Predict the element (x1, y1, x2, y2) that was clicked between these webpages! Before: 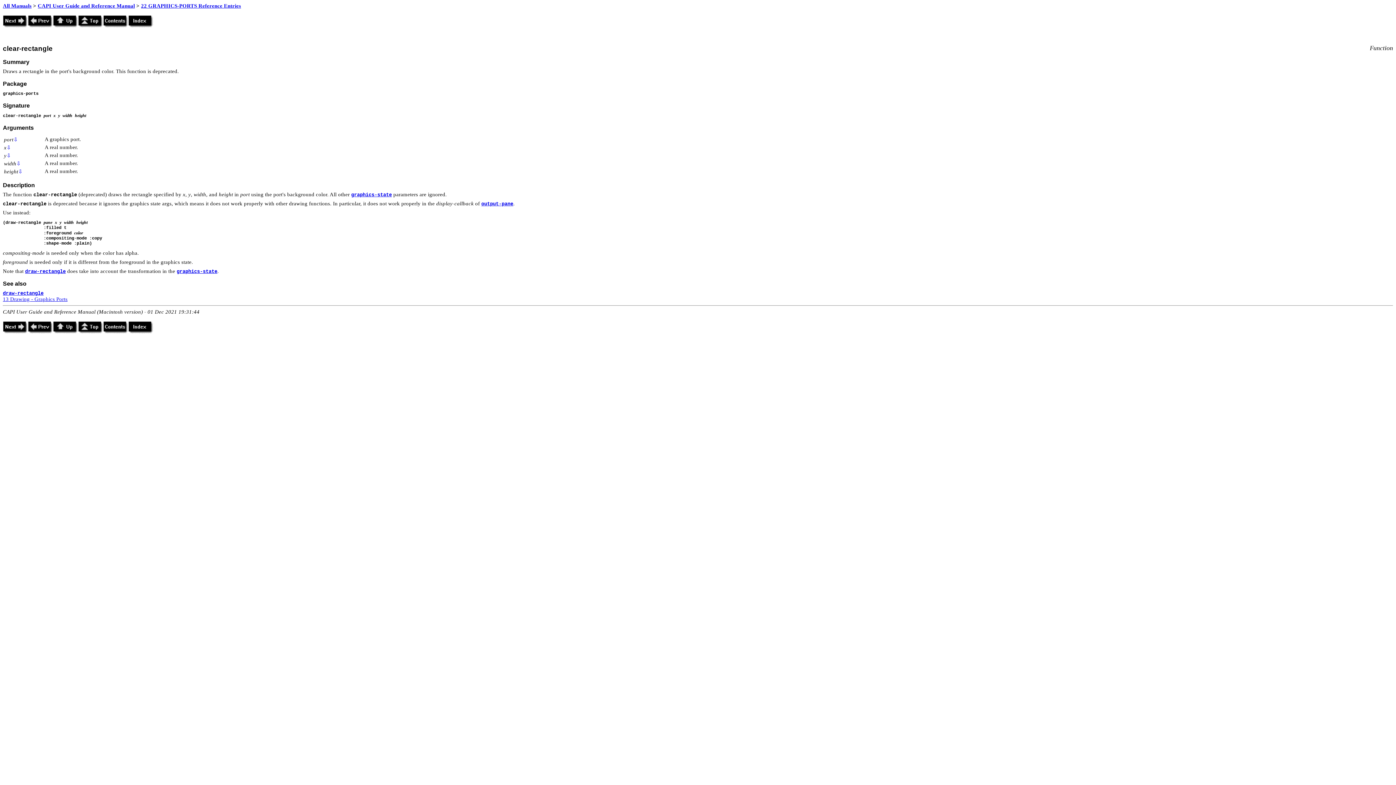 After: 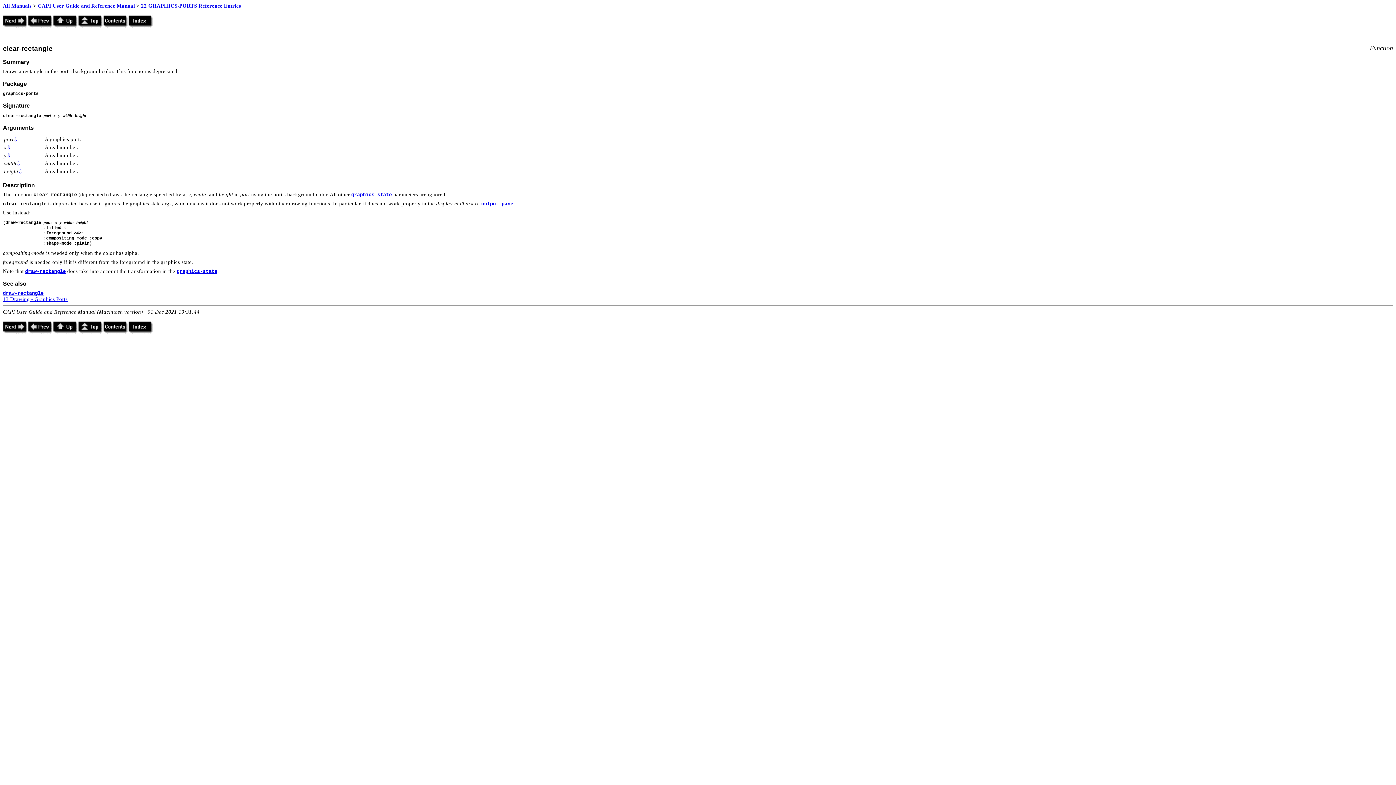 Action: label: ⇩ bbox: (16, 160, 21, 166)